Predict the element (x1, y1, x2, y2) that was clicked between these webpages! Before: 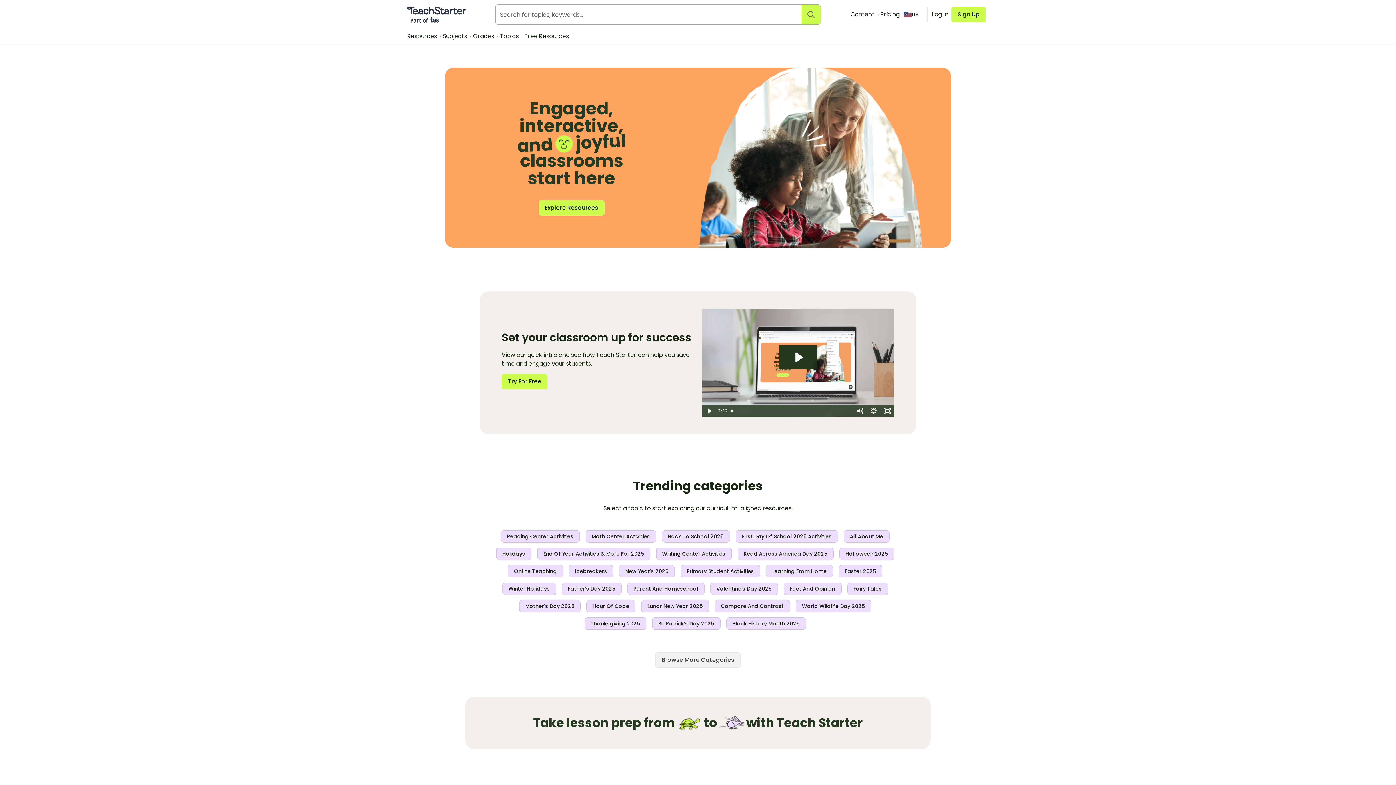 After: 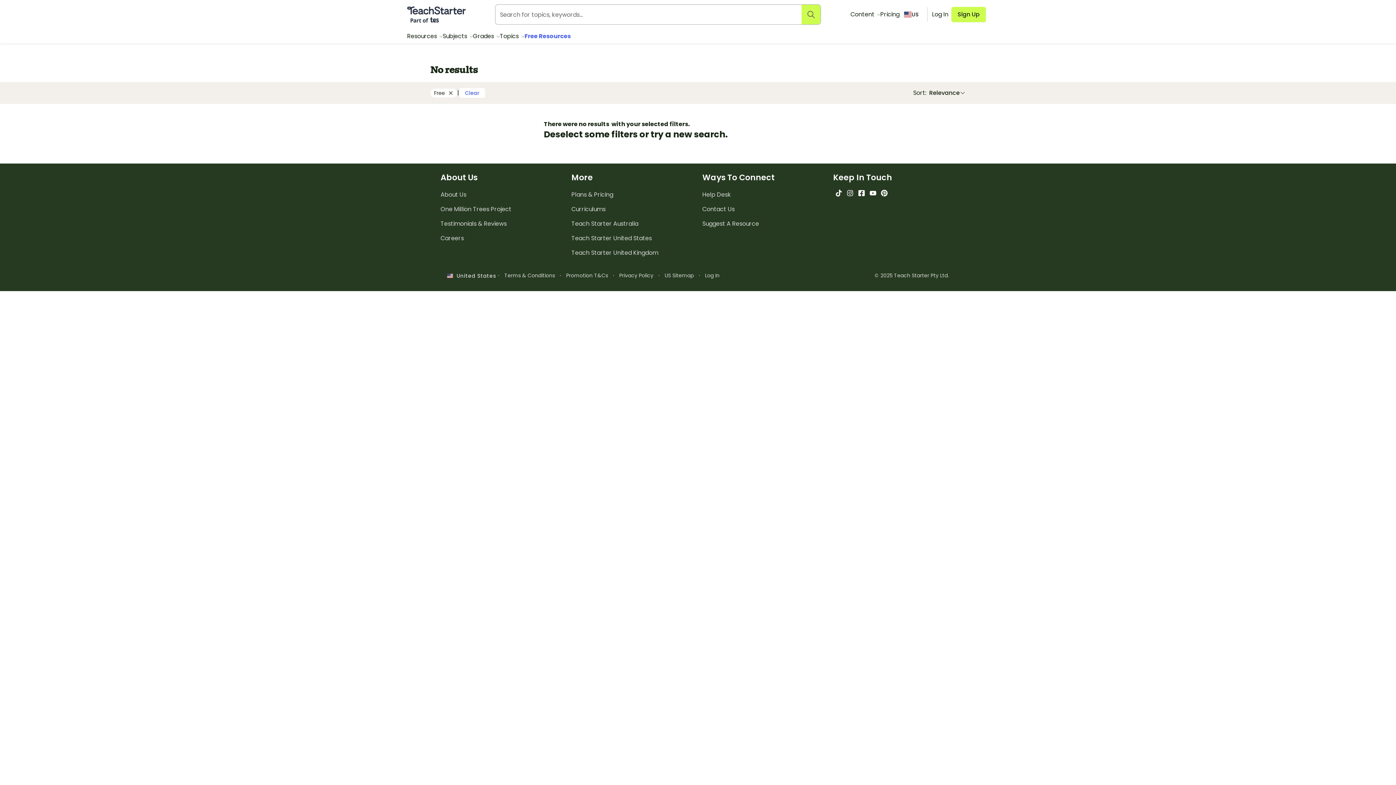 Action: label: Free Resources bbox: (524, 32, 569, 40)